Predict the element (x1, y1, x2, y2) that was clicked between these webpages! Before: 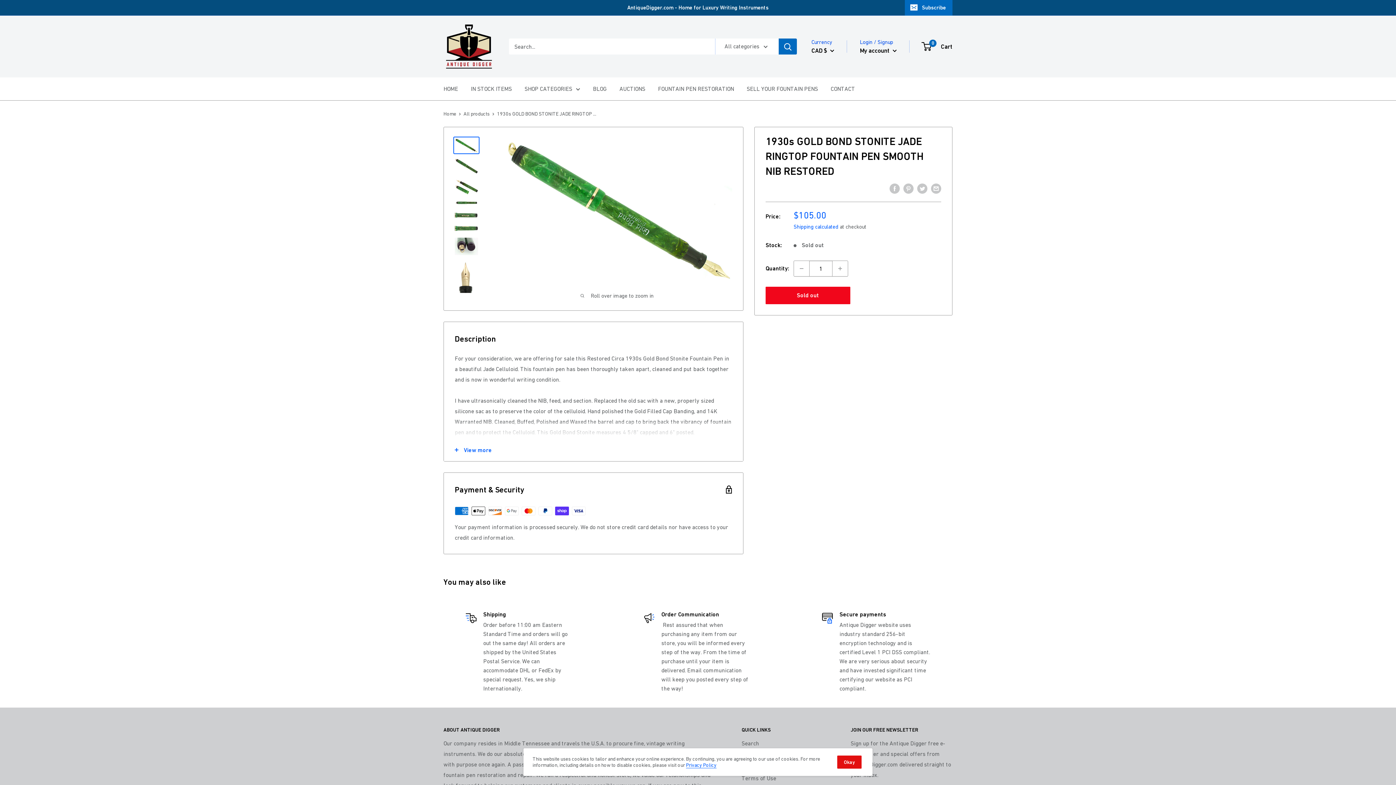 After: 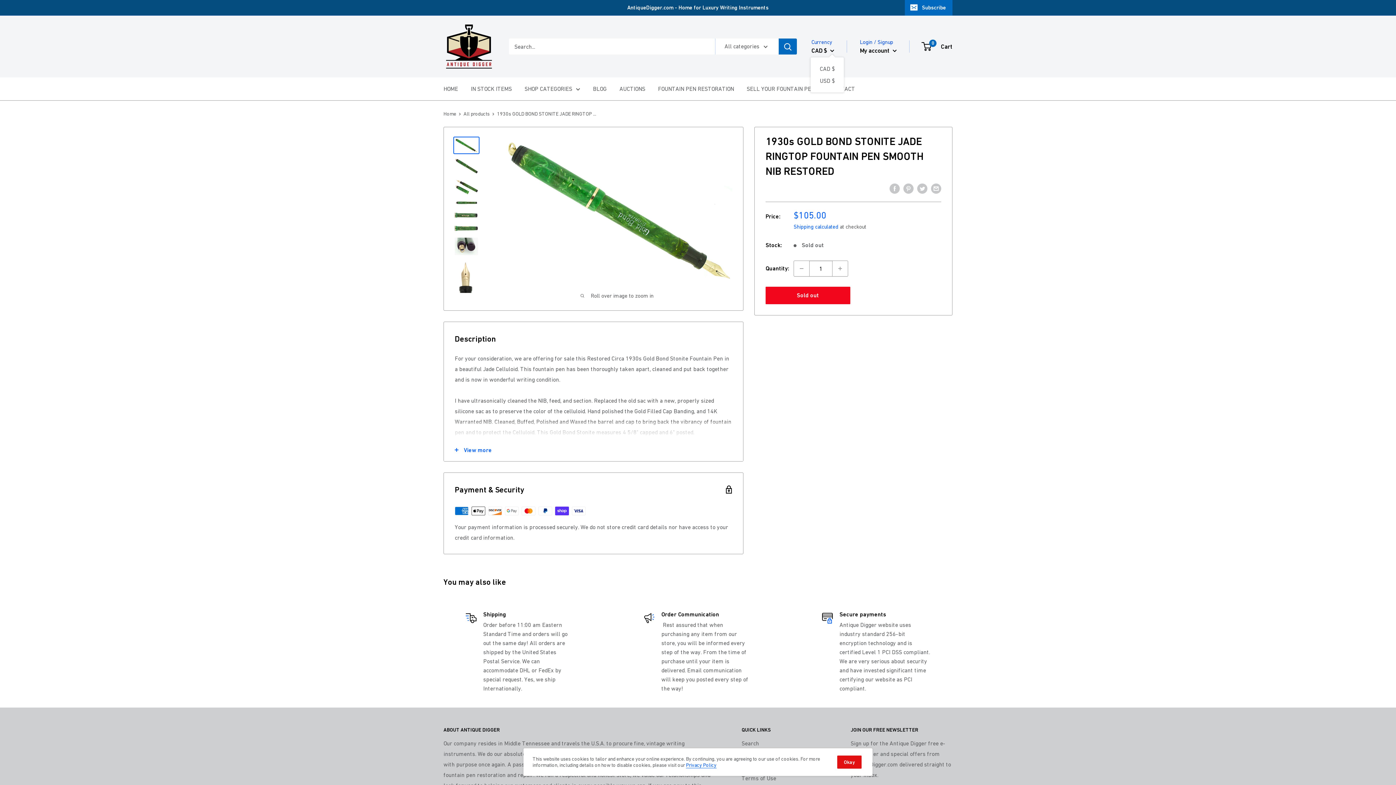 Action: label: CAD $  bbox: (811, 44, 834, 56)